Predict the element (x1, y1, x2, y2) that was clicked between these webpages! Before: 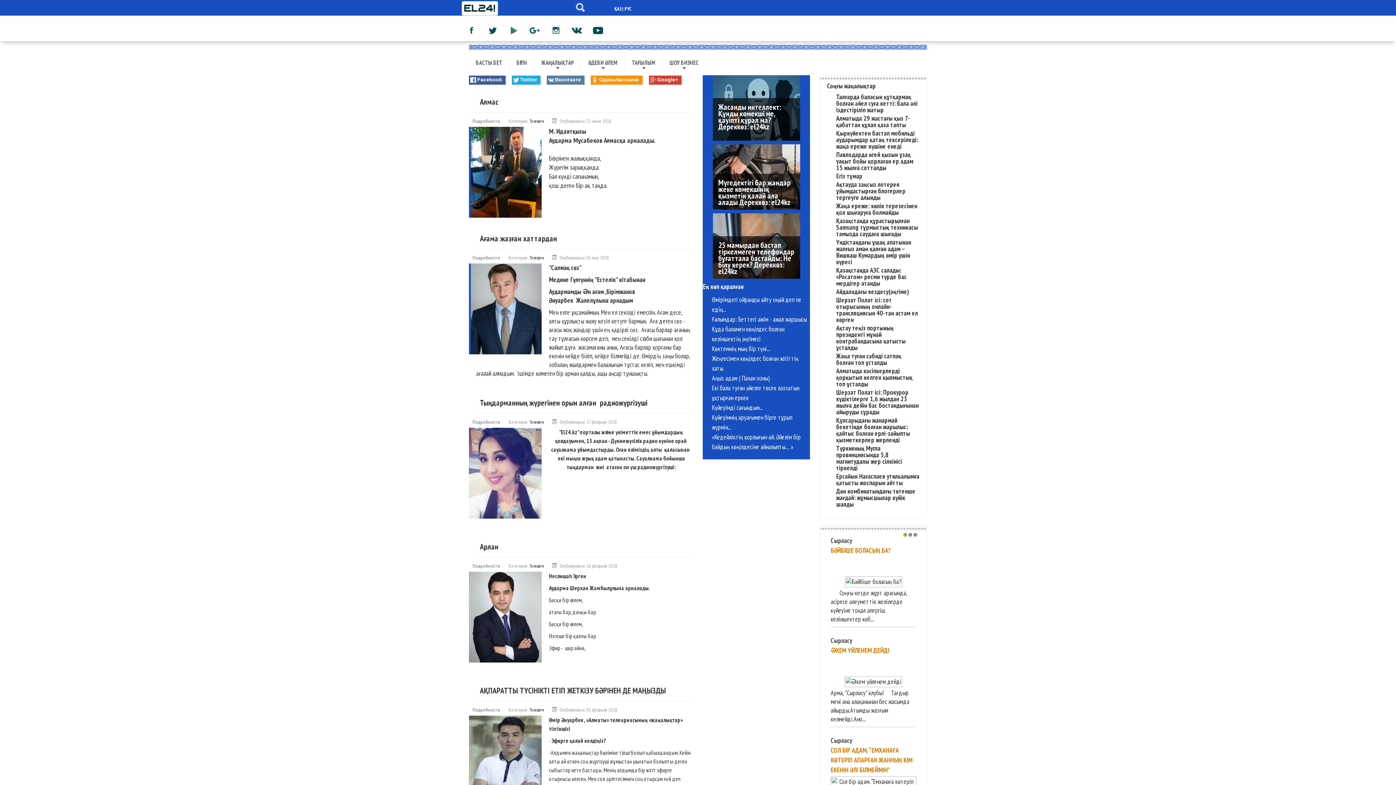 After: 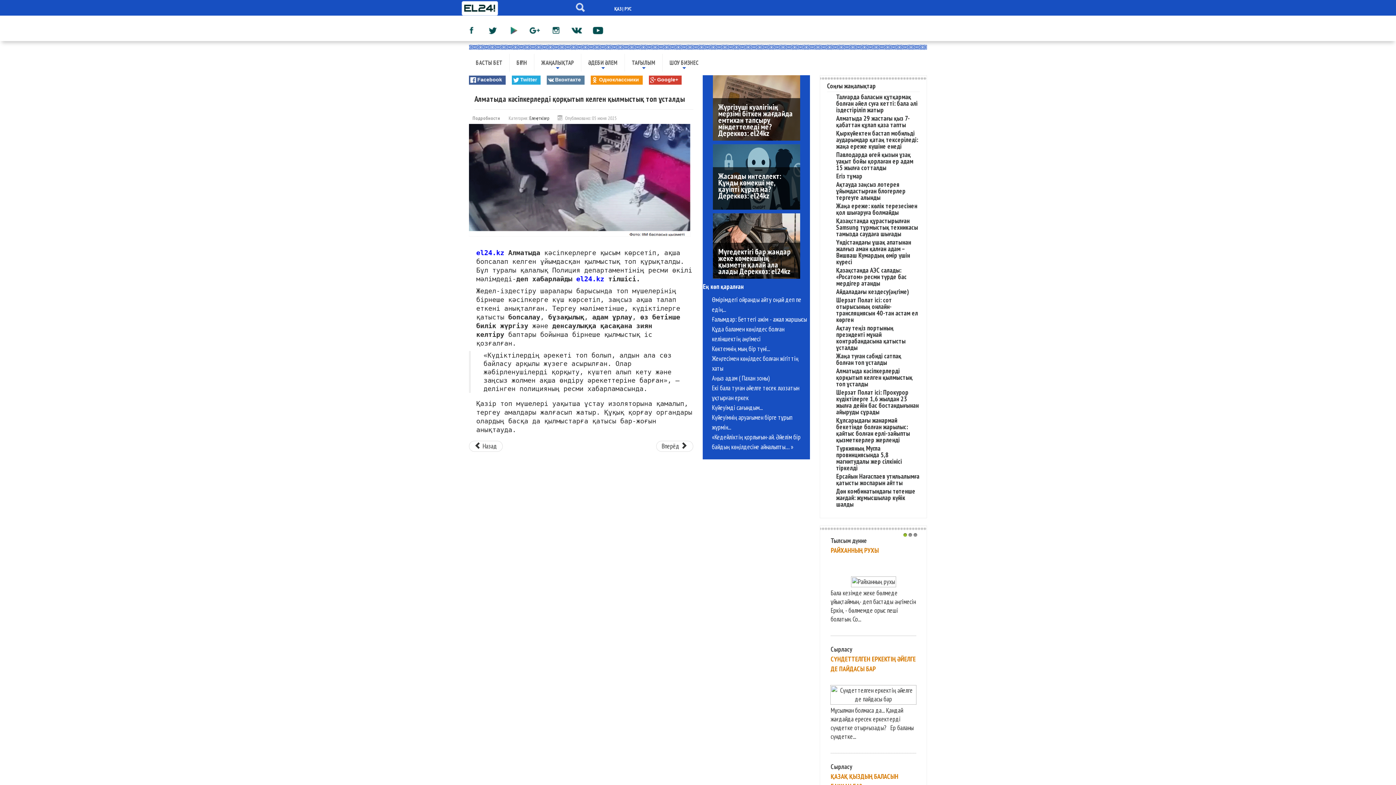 Action: bbox: (836, 366, 912, 388) label: Алматыда кәсіпкерлерді қорқытып келген қылмыстық топ ұсталды